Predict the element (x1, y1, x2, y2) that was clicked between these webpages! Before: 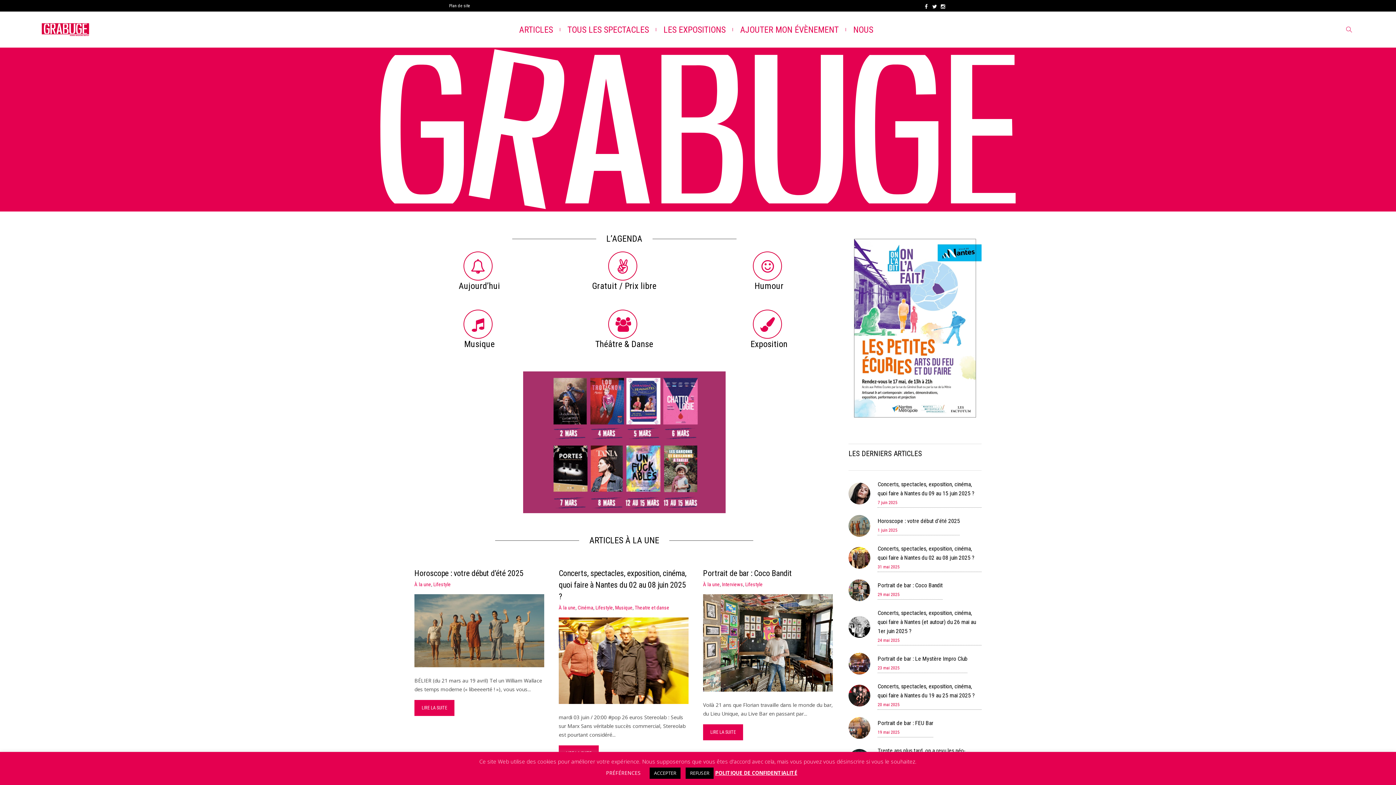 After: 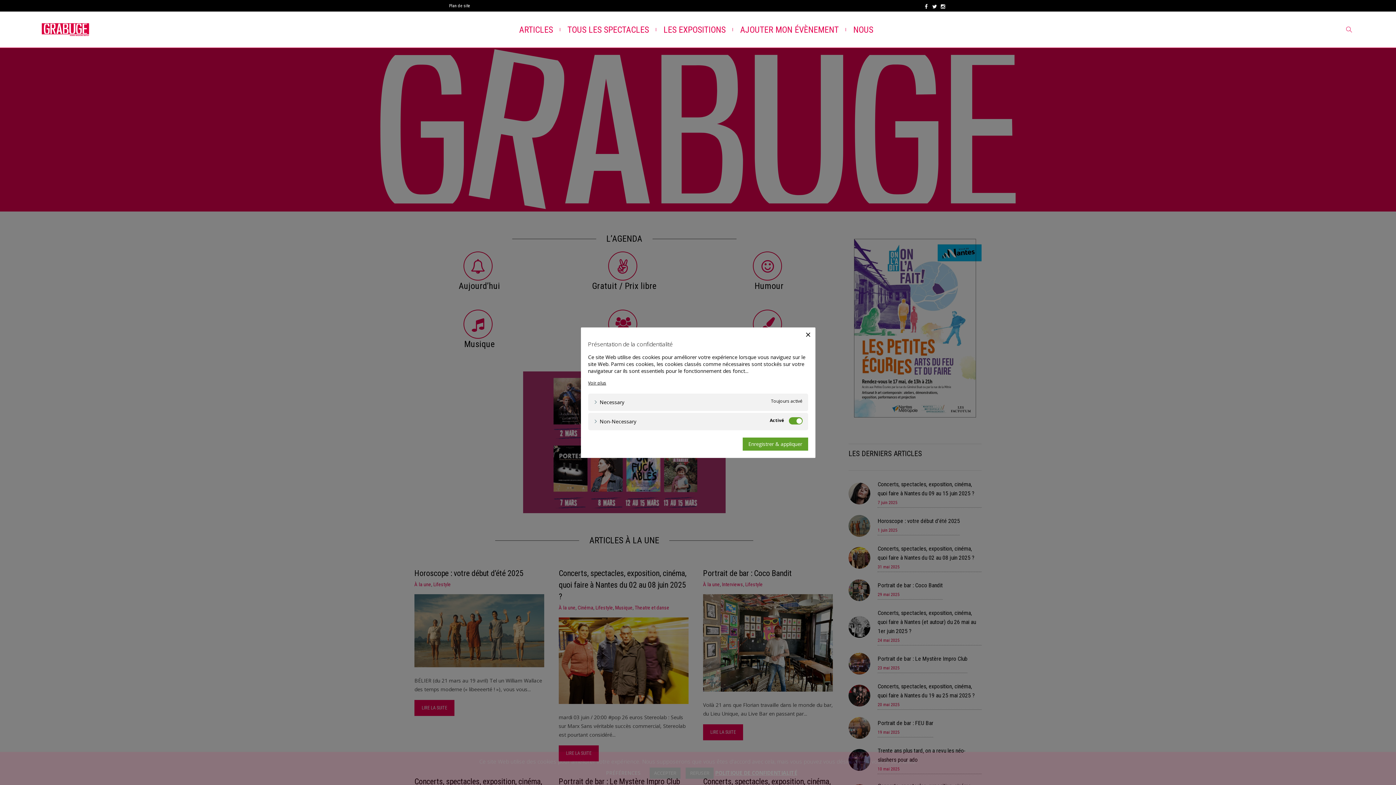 Action: label: PRÉFÉRENCES bbox: (606, 769, 640, 776)